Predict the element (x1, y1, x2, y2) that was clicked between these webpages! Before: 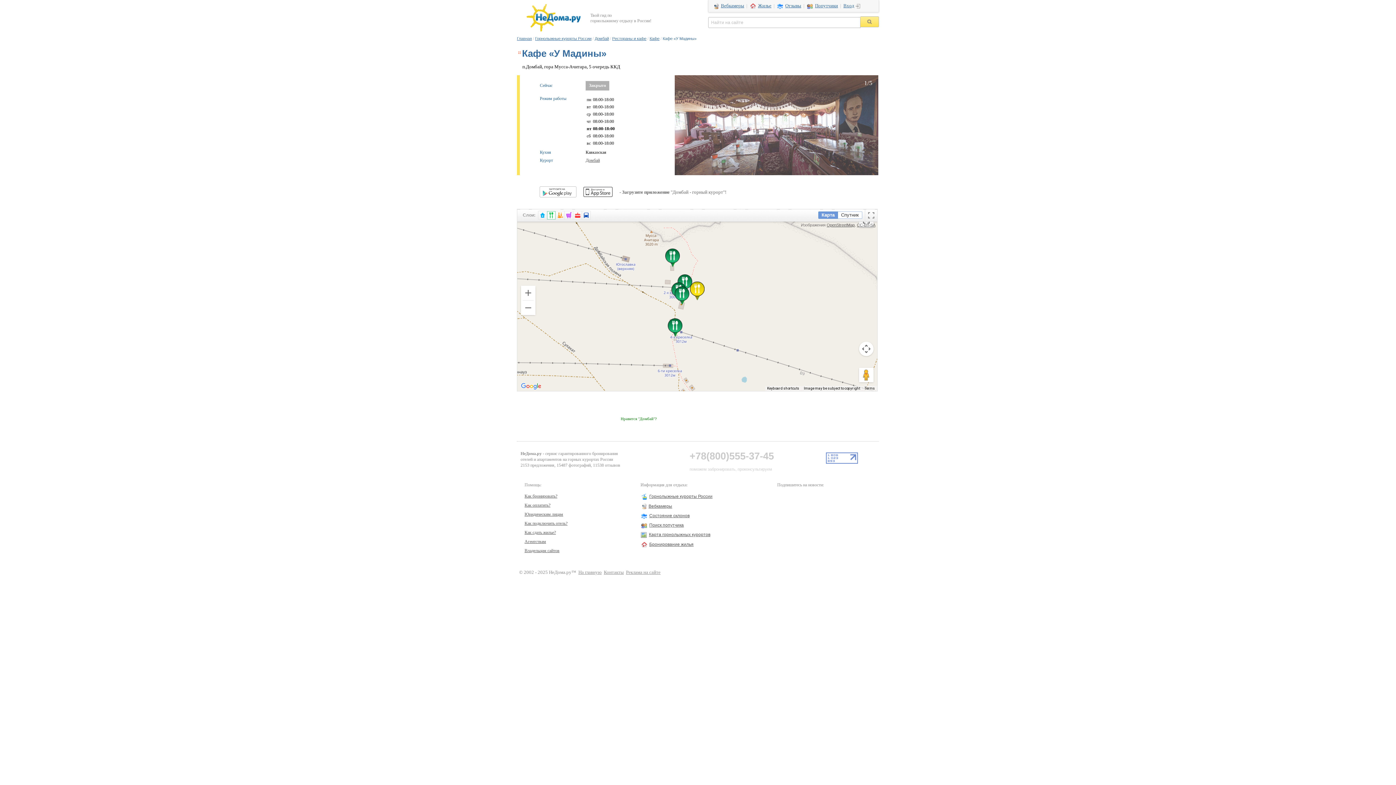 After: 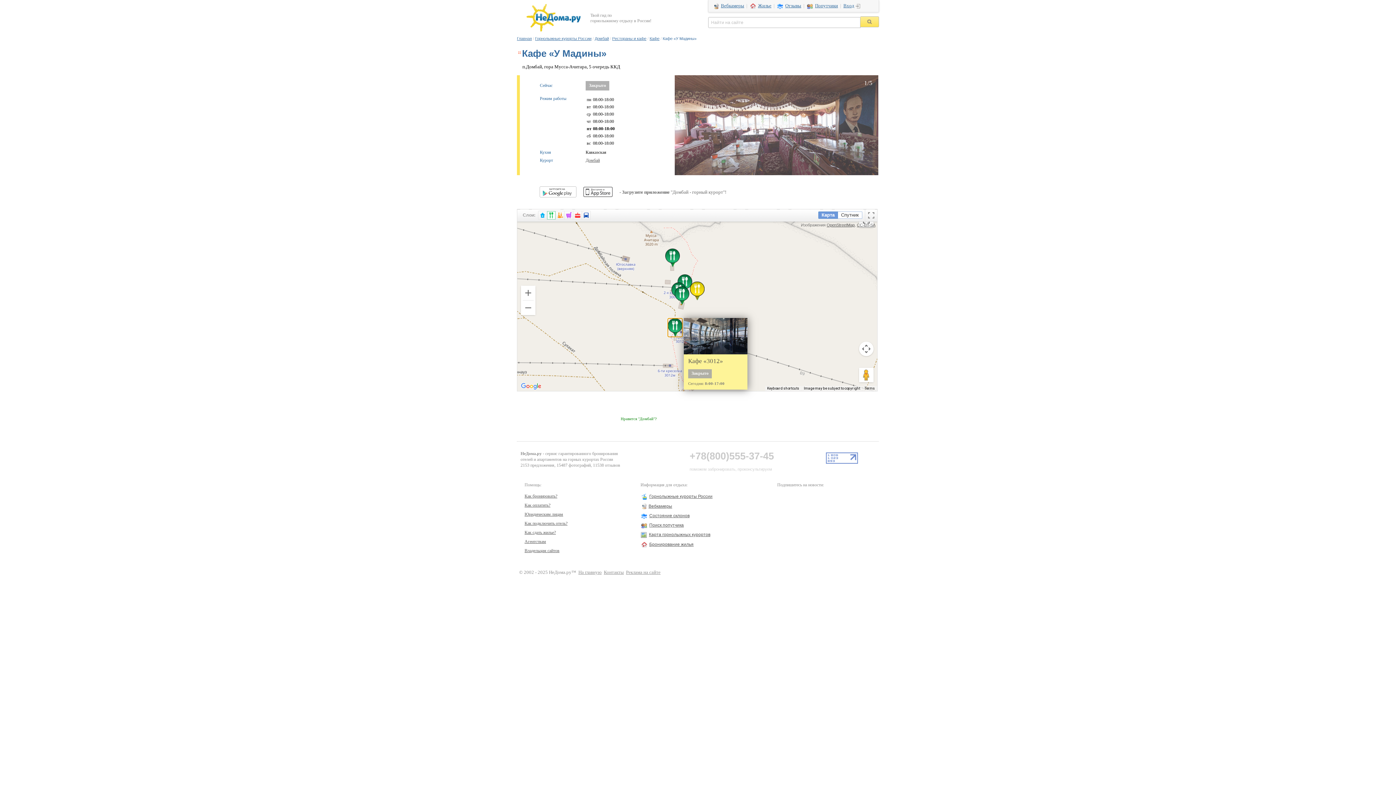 Action: bbox: (668, 318, 682, 337)